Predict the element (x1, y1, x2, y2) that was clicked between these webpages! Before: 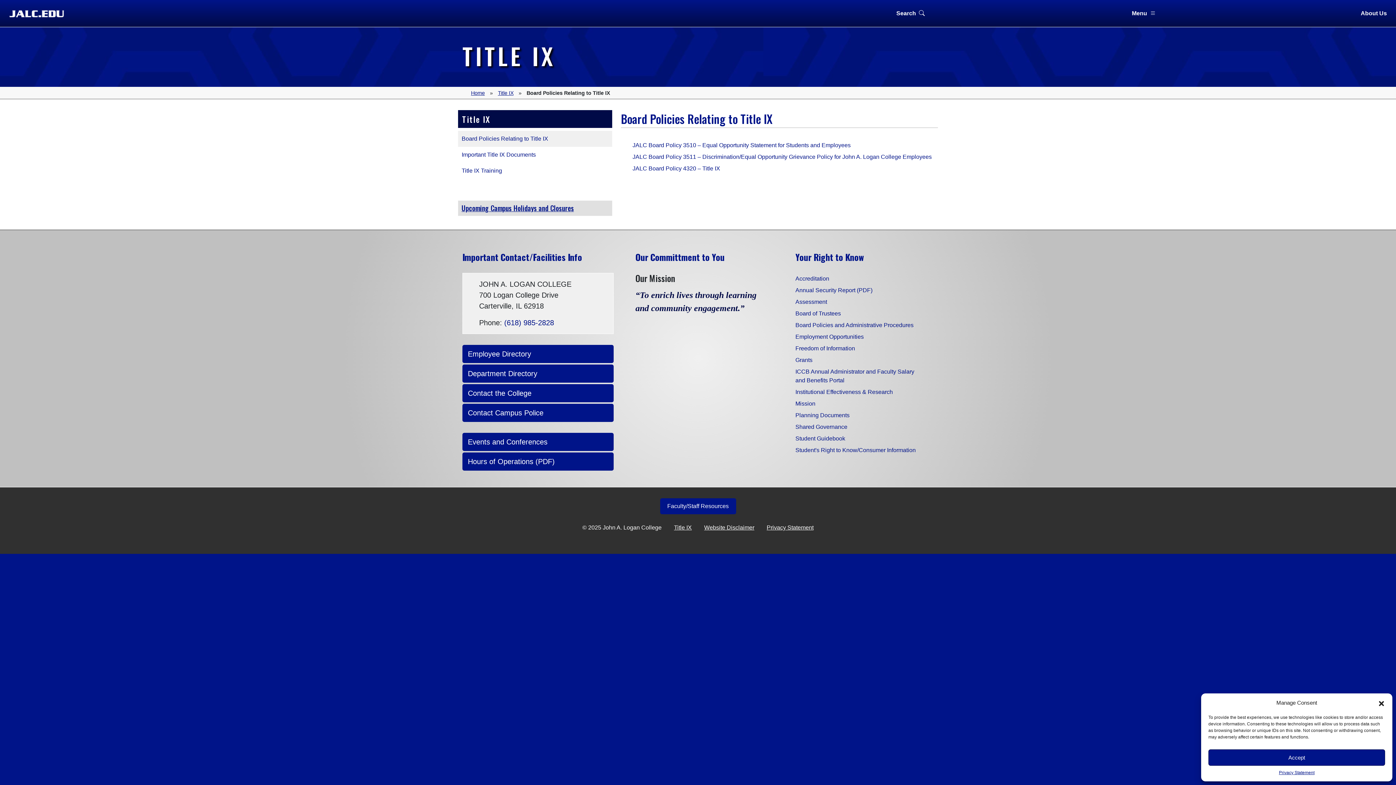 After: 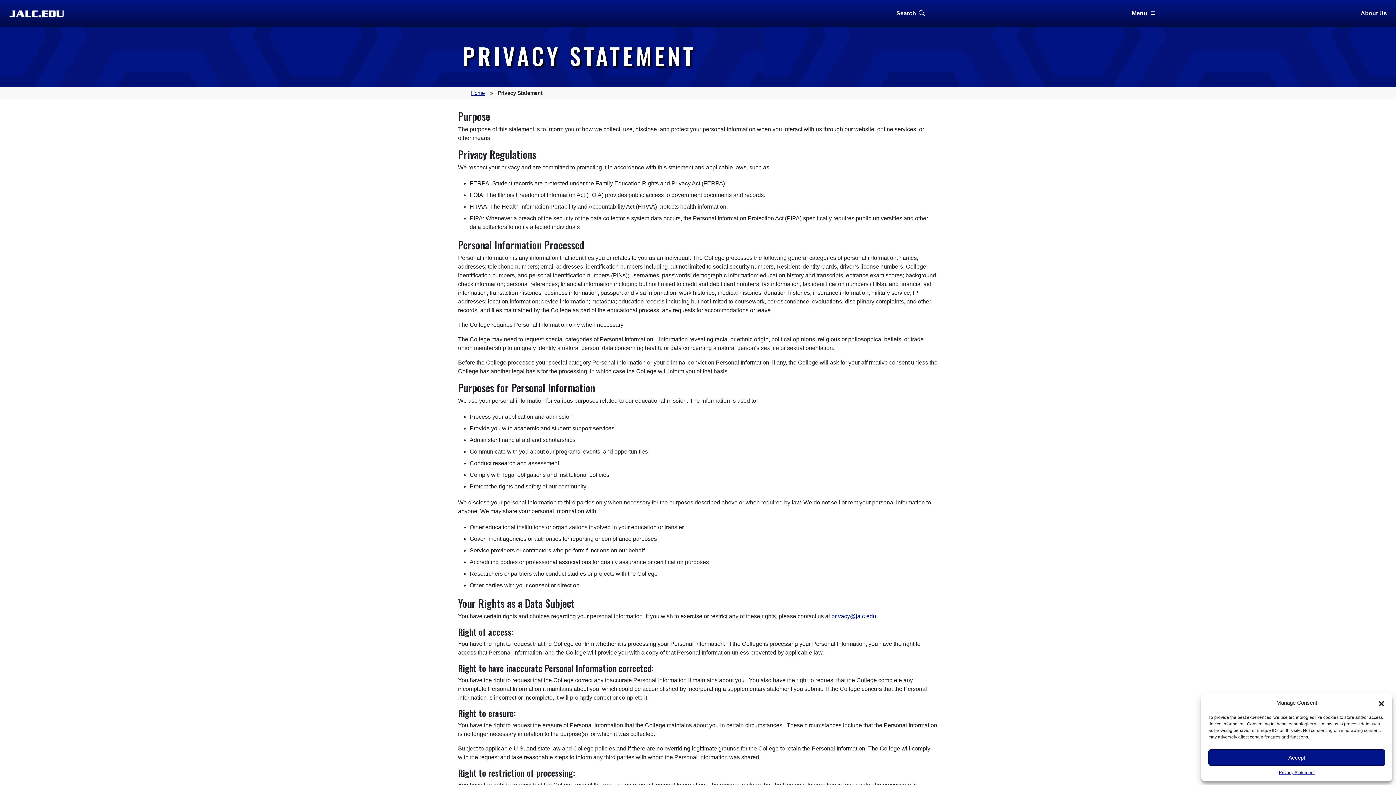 Action: bbox: (766, 524, 813, 530) label: Privacy Statement